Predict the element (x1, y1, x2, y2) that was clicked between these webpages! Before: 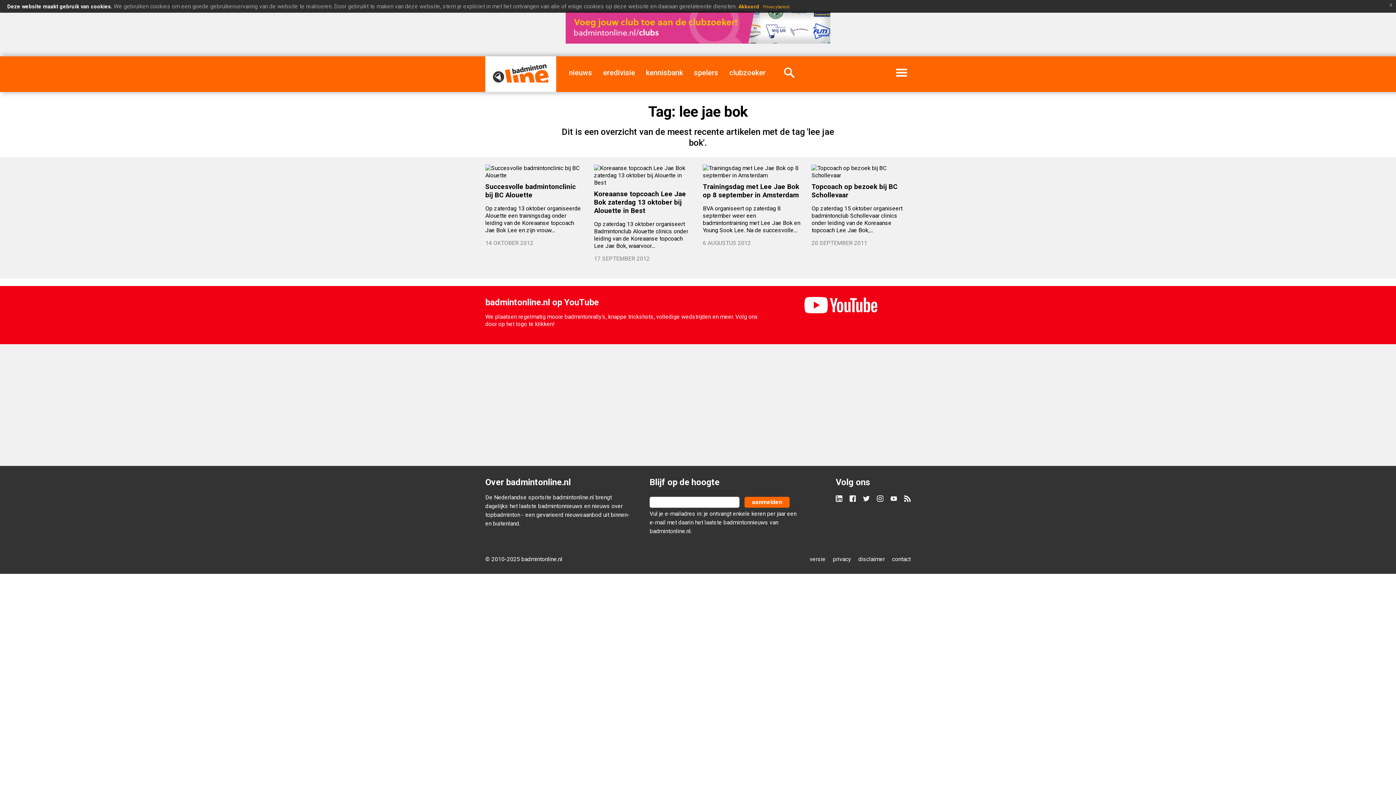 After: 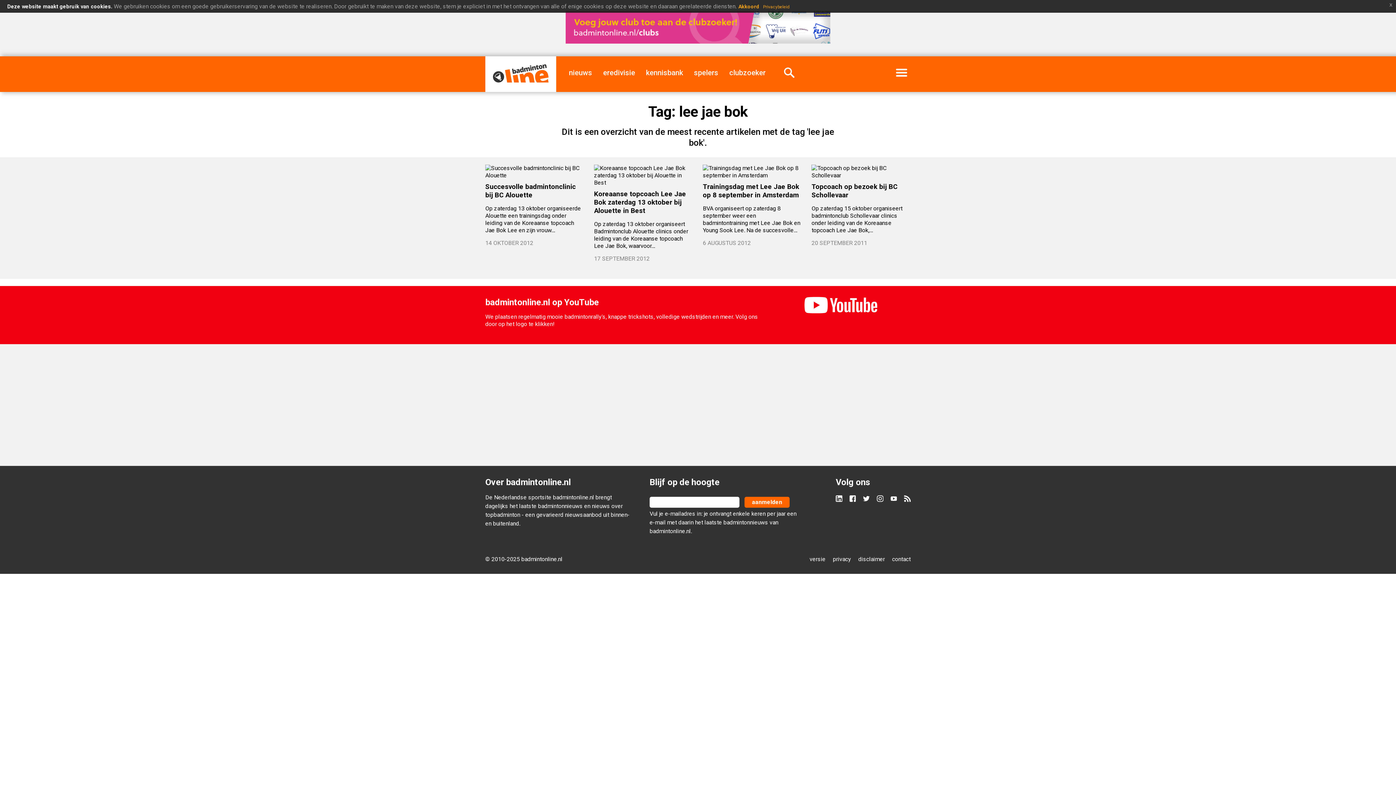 Action: bbox: (565, 38, 830, 45)